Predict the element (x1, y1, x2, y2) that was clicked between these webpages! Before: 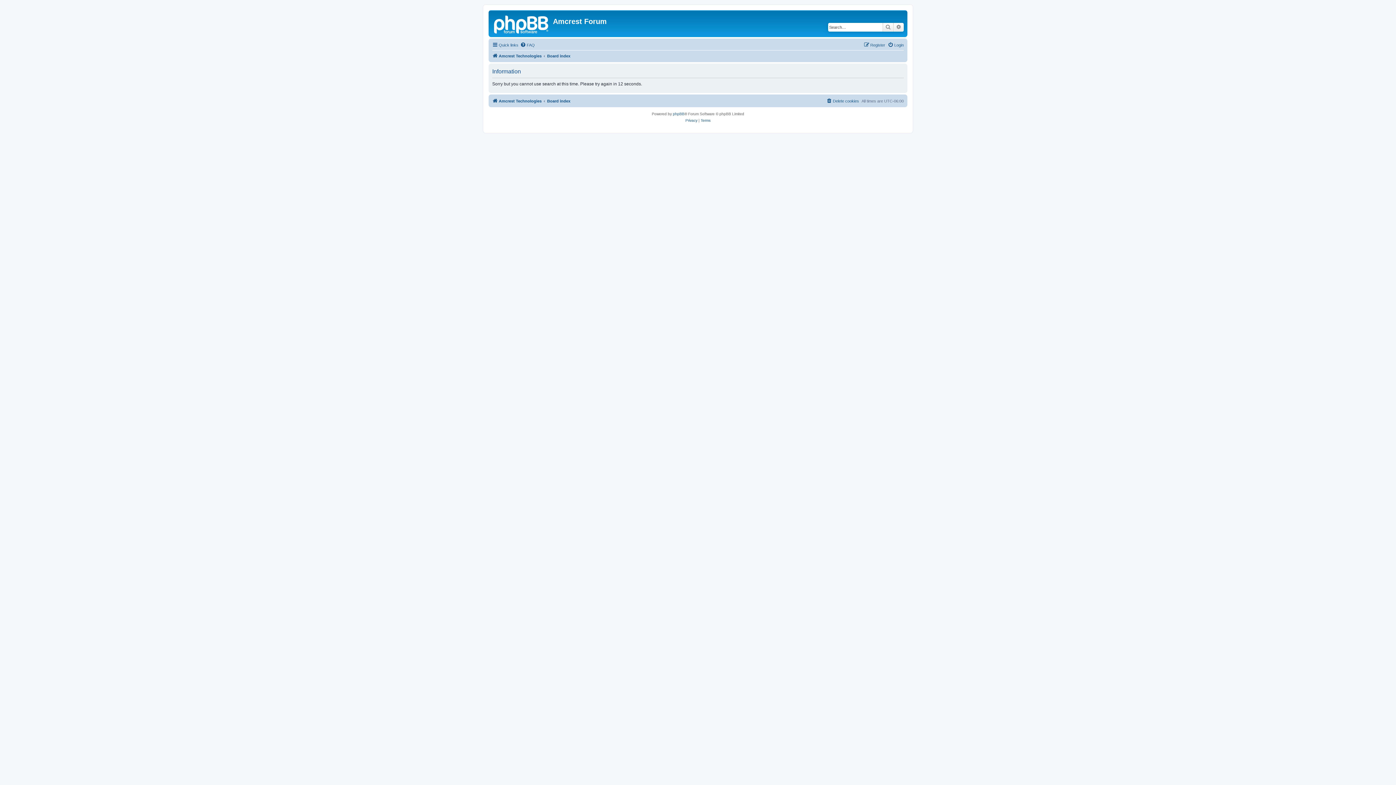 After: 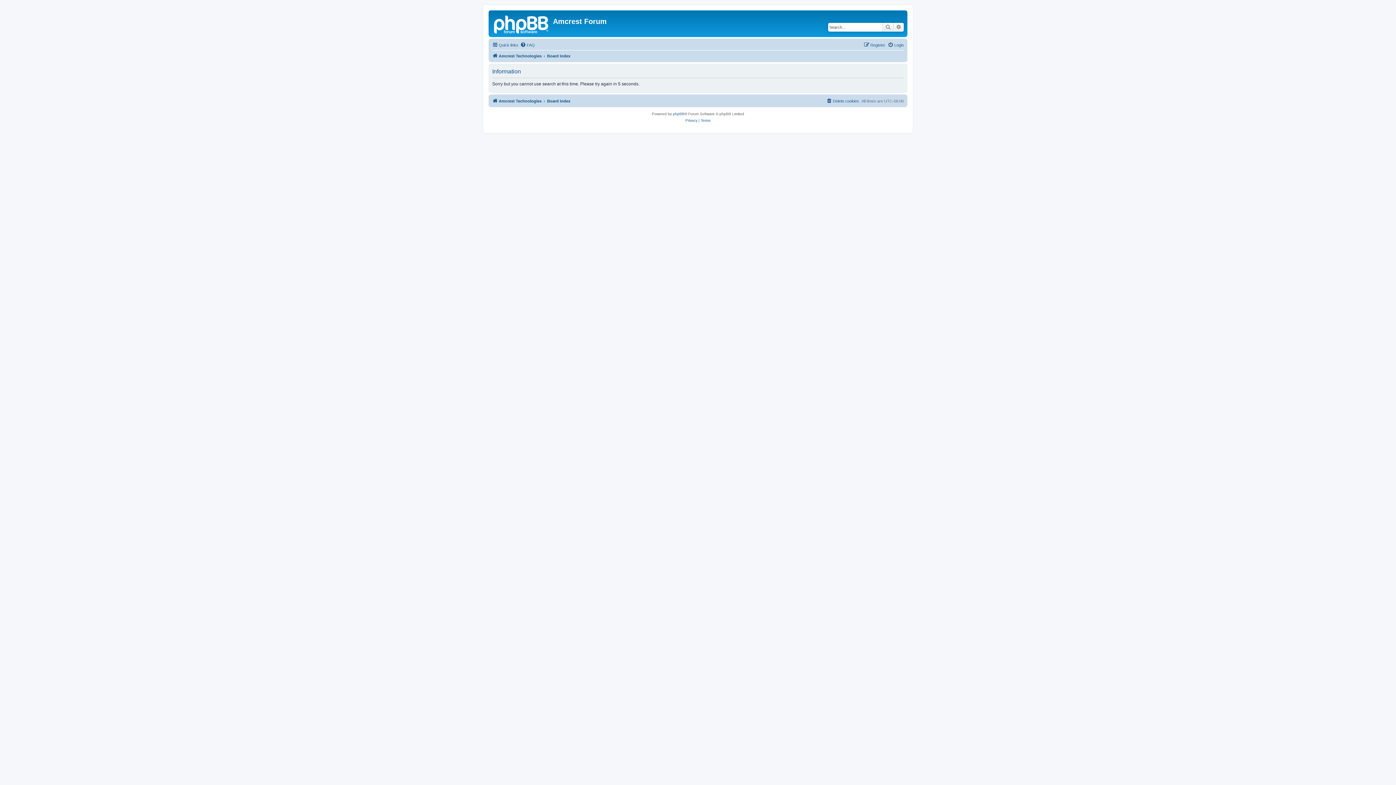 Action: label: Search bbox: (882, 22, 893, 31)